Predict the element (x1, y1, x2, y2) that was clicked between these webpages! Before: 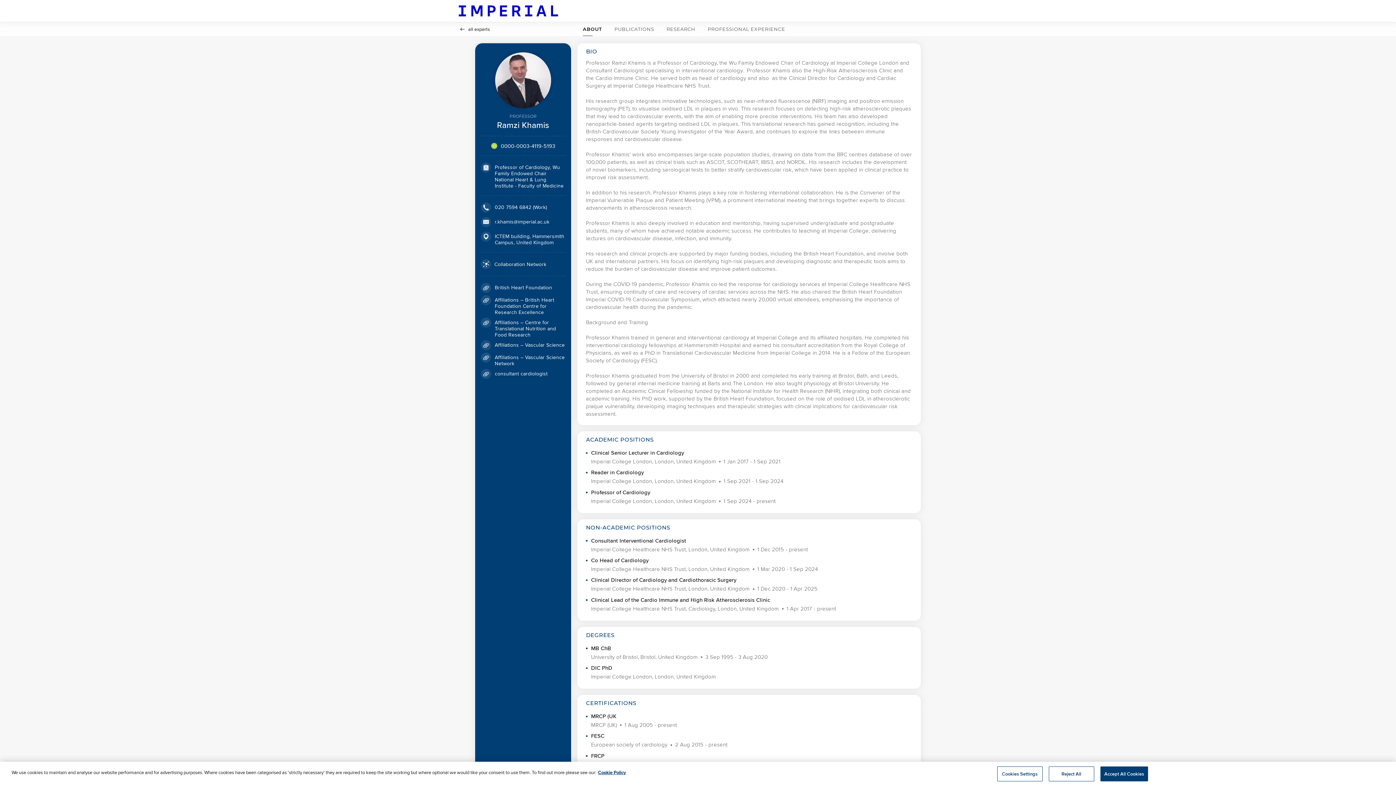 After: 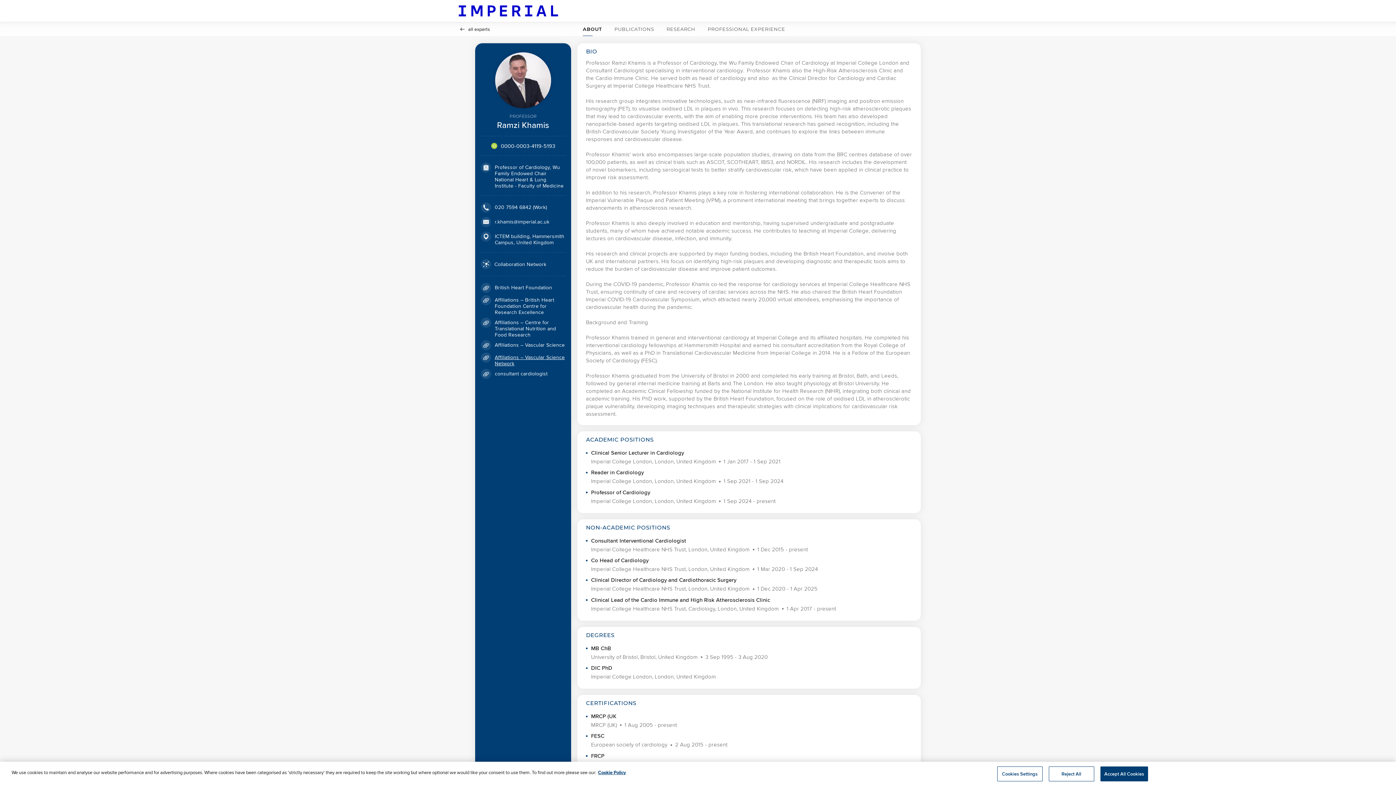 Action: label: Affiliations – Vascular Science Network http://www.imperial.ac.uk/vascular-science-network bbox: (494, 353, 564, 367)